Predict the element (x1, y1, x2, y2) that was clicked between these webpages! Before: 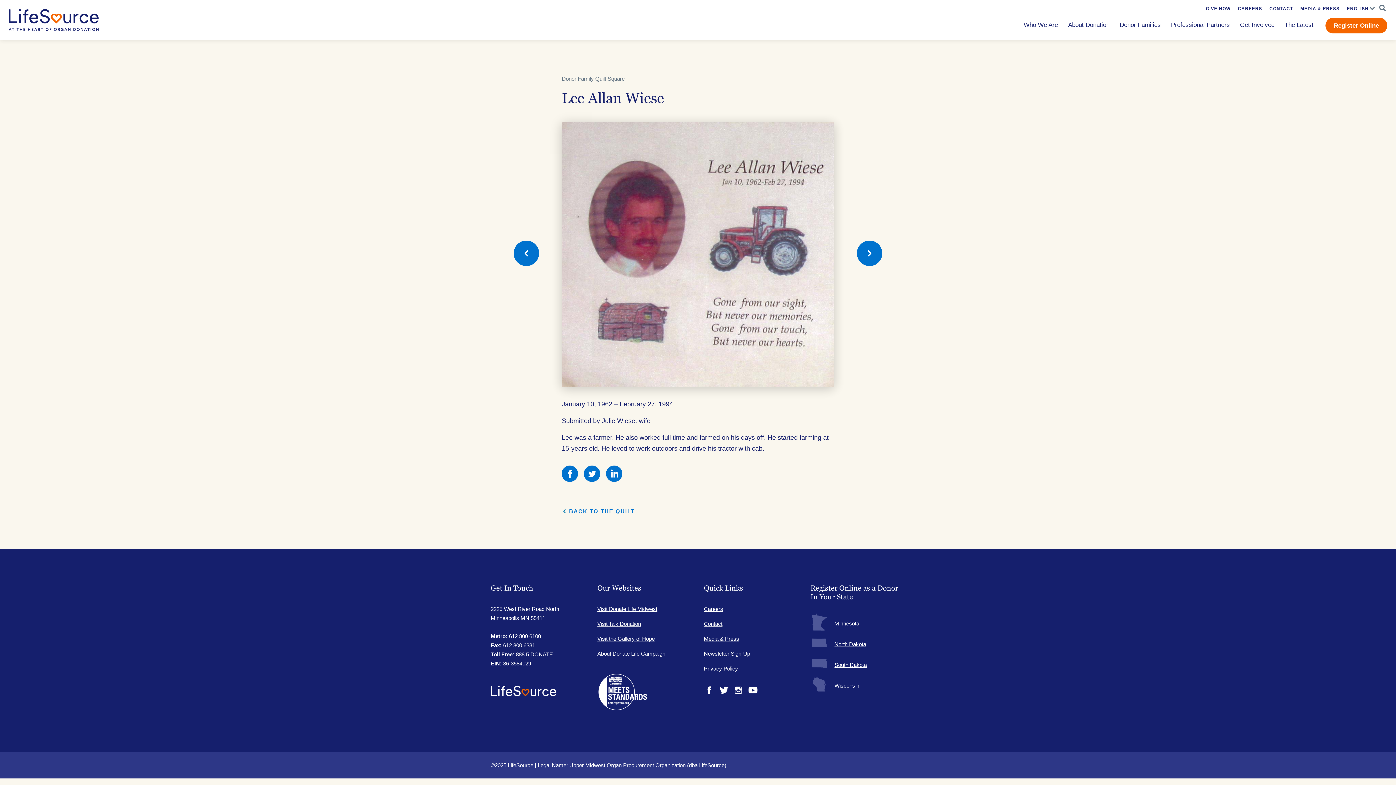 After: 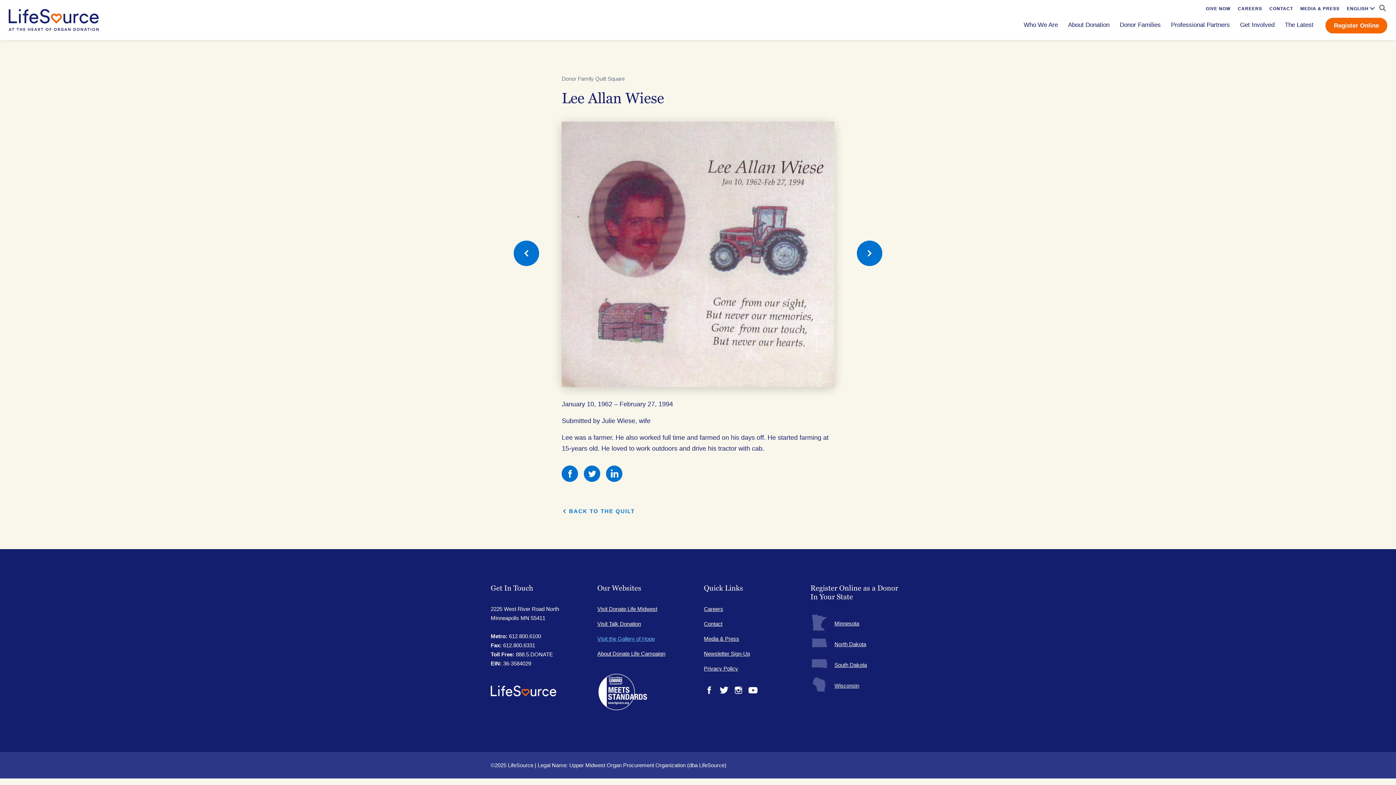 Action: bbox: (597, 634, 692, 643) label: Visit the Gallery of Hope